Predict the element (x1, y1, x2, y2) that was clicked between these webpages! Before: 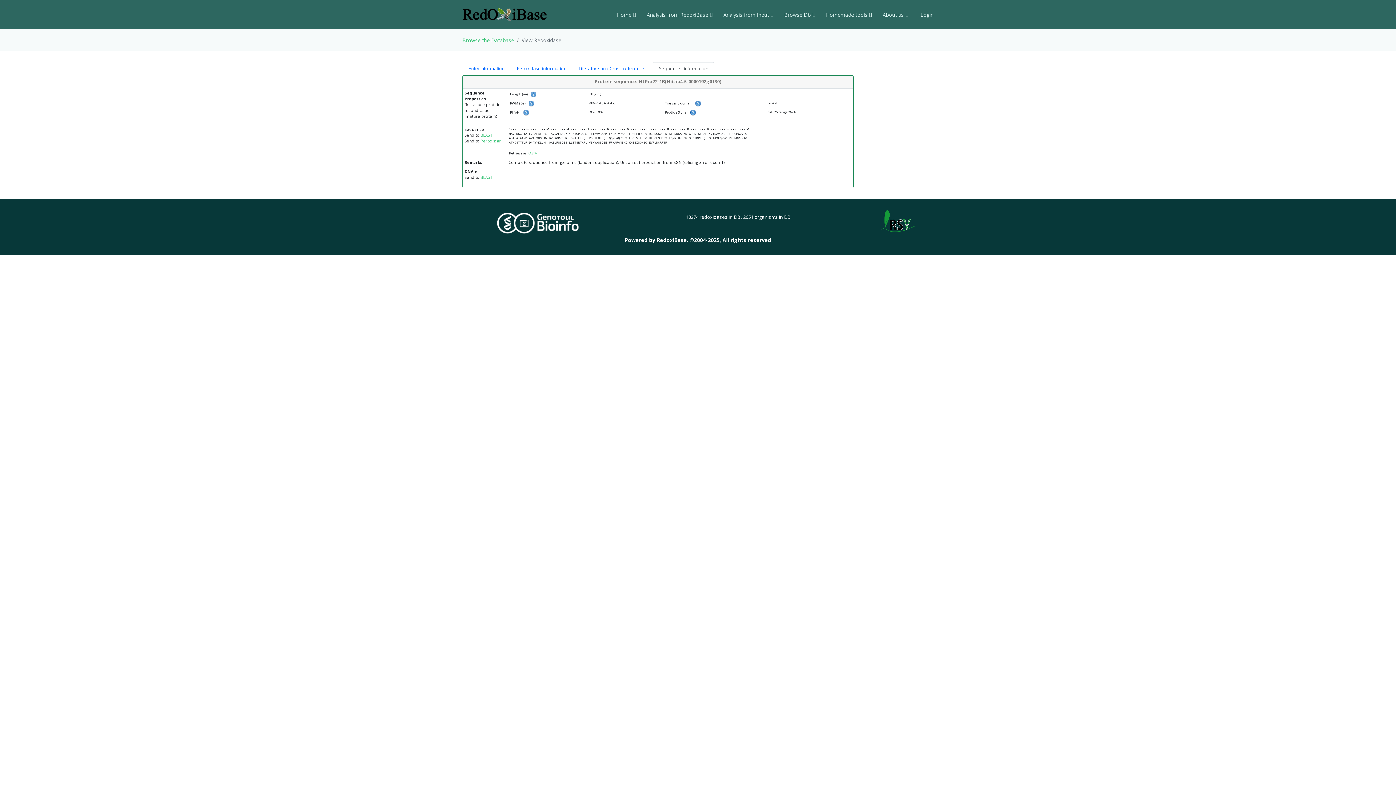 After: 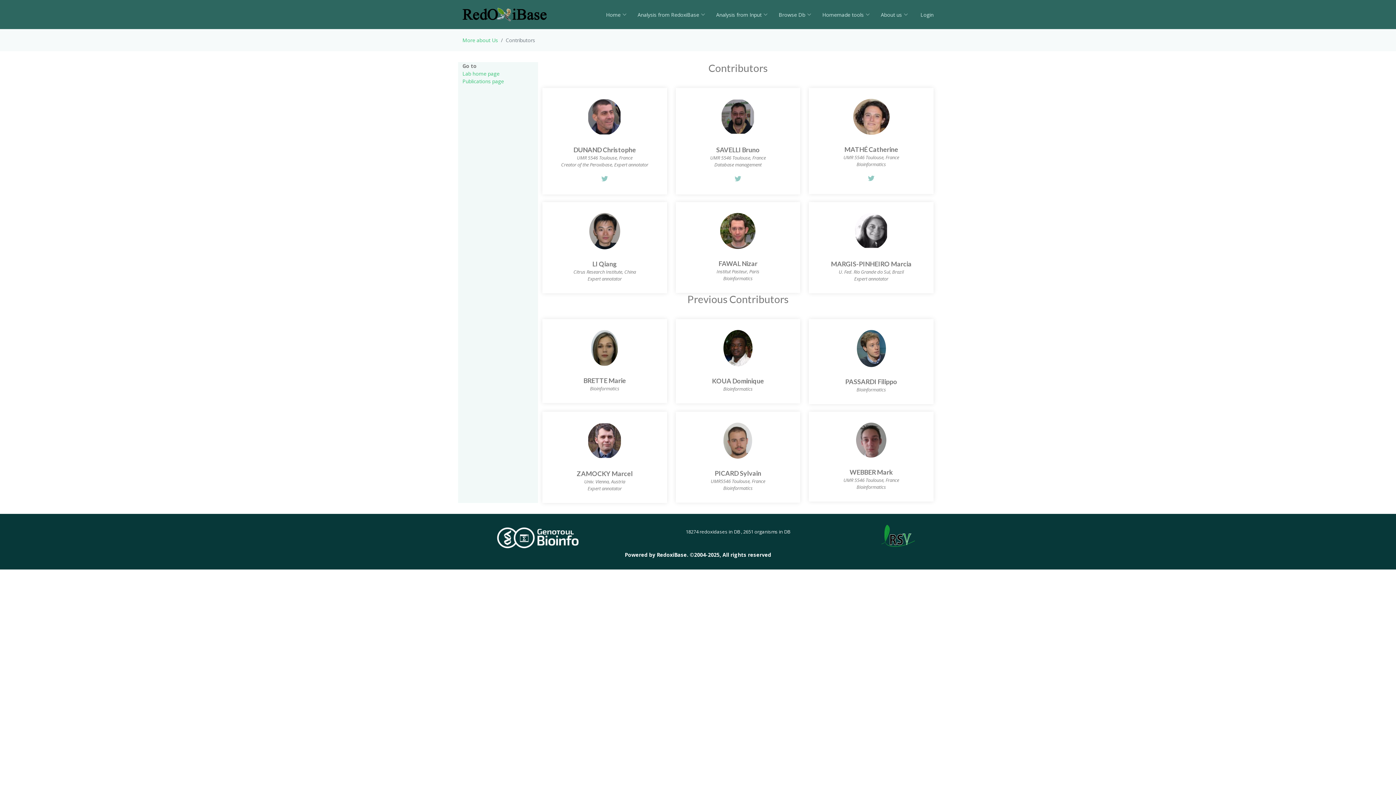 Action: label: About us bbox: (872, 7, 908, 22)